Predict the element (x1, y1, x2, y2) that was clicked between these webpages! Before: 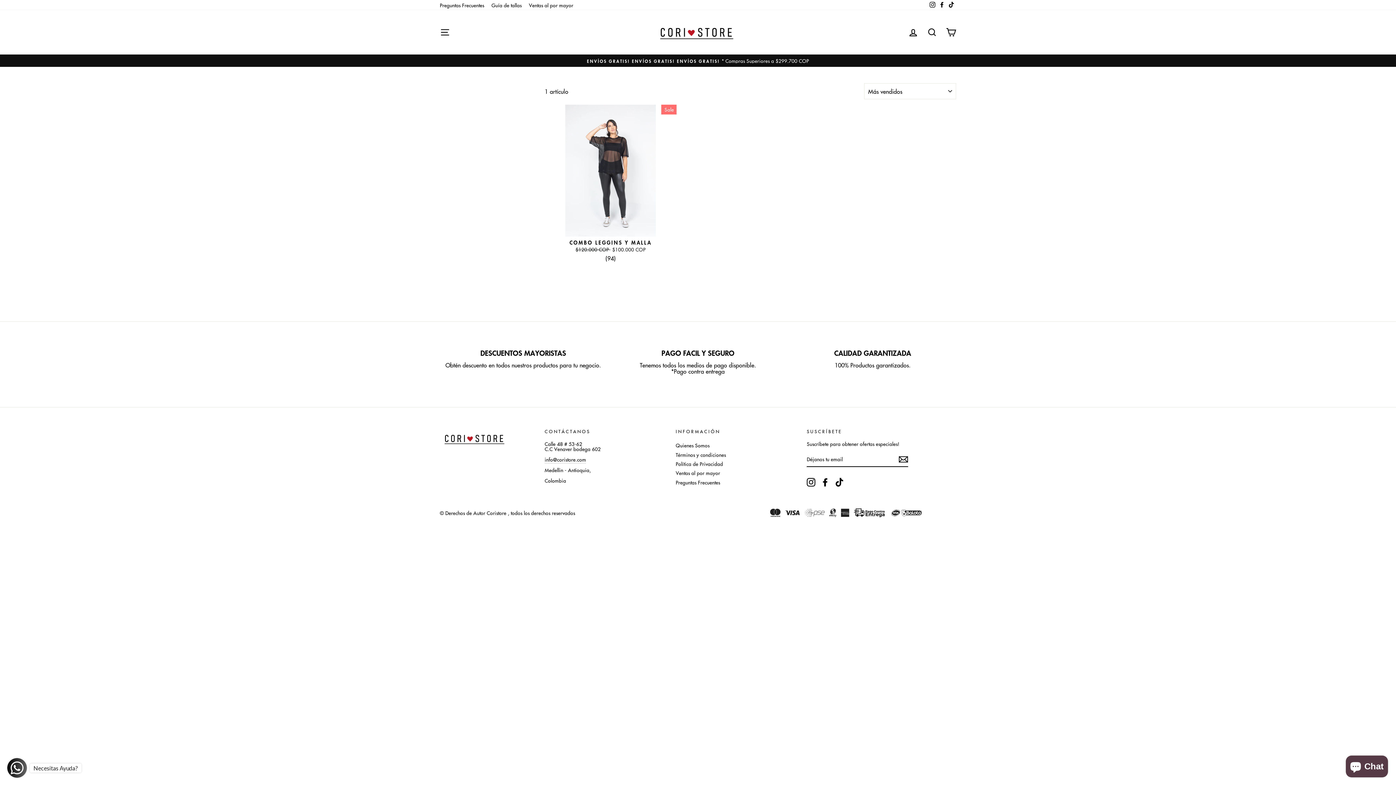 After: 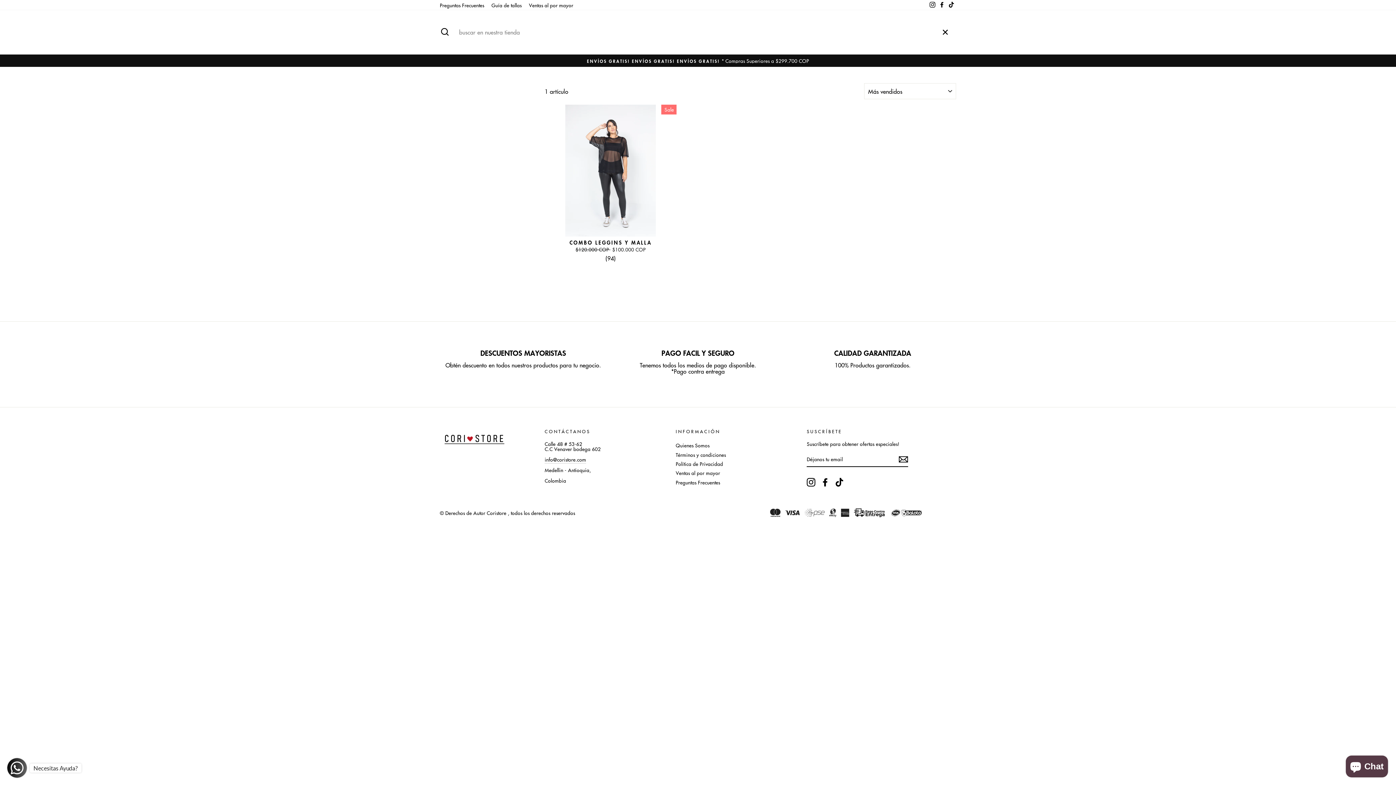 Action: bbox: (922, 24, 941, 40) label: BUSCAR